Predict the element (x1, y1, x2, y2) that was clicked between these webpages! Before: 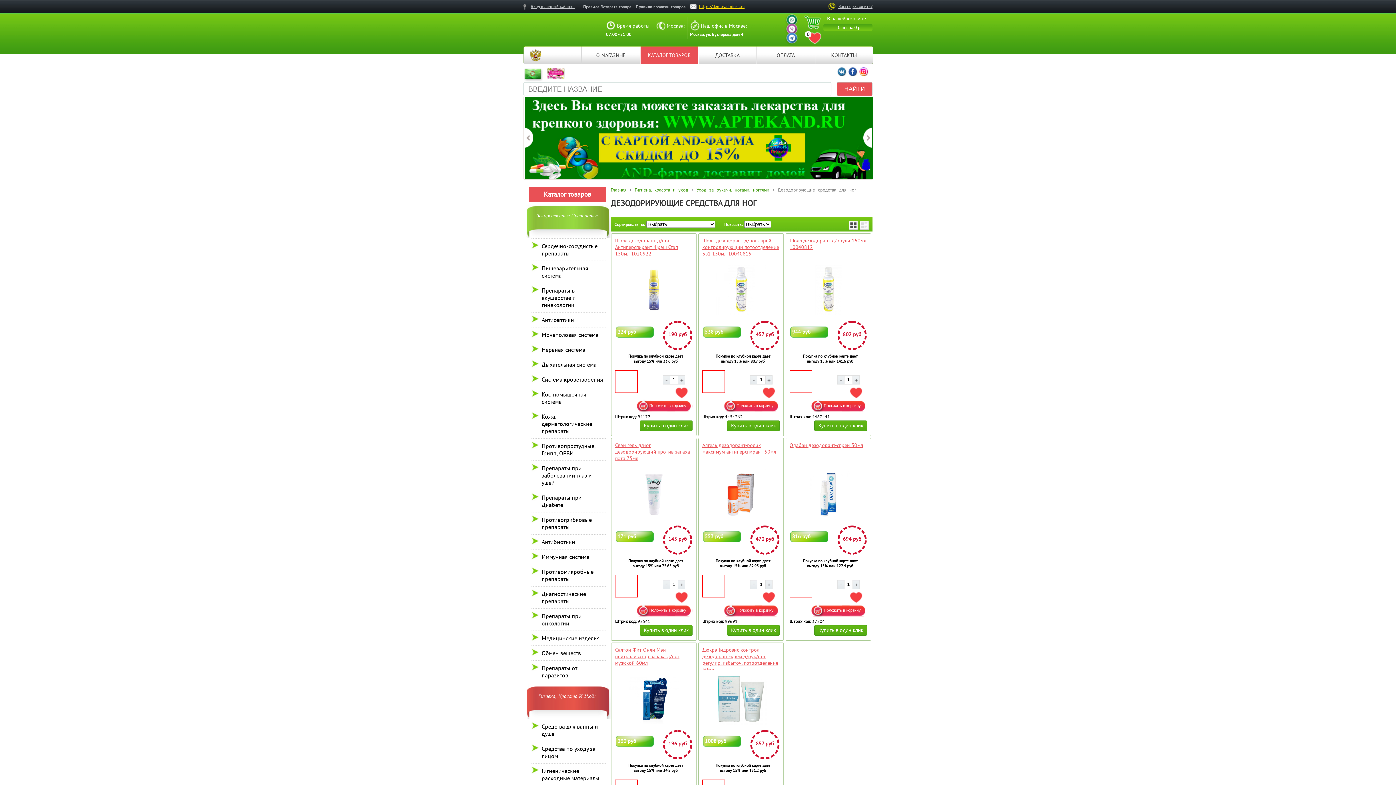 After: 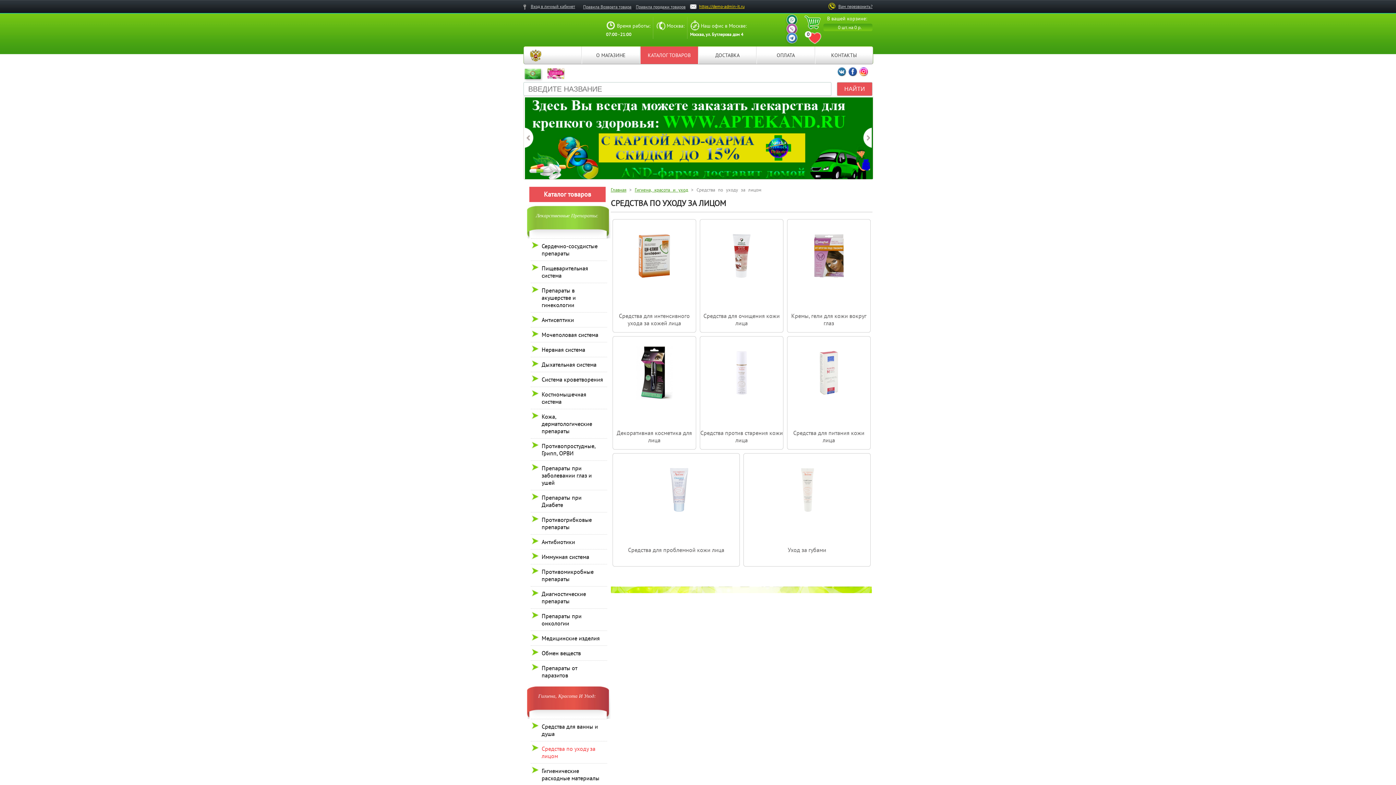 Action: label: Средства по уходу за лицом bbox: (541, 741, 603, 763)